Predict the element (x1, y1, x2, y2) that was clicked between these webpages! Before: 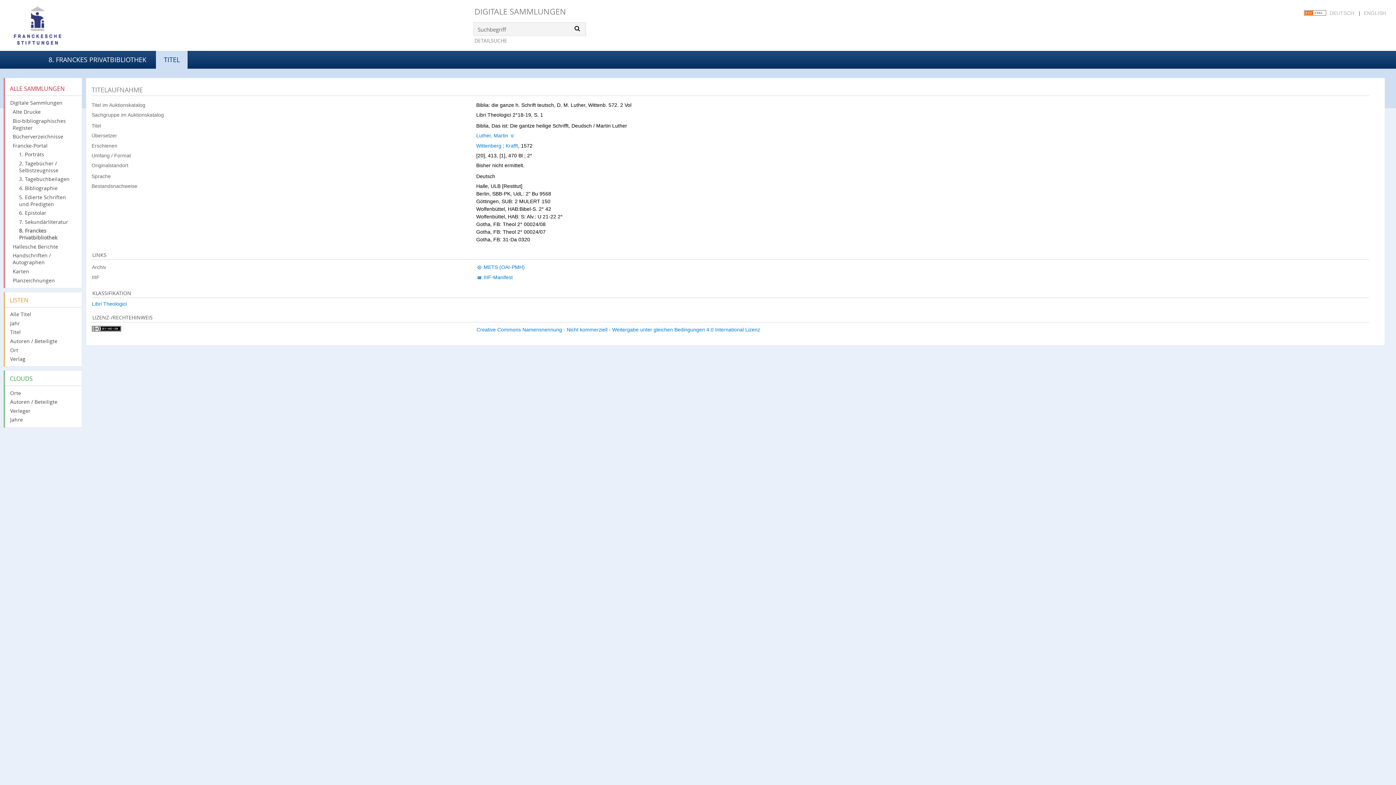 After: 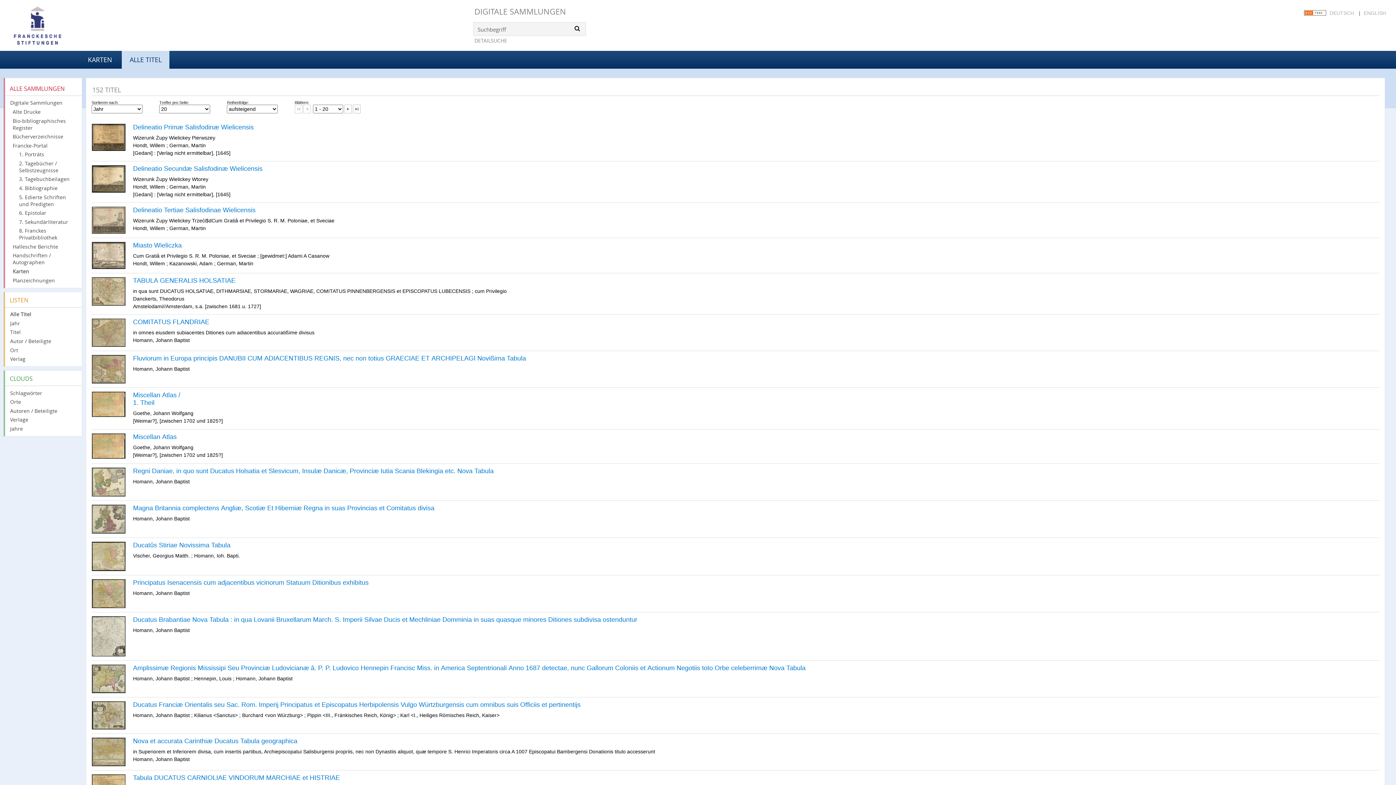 Action: label: Karten bbox: (12, 267, 77, 275)